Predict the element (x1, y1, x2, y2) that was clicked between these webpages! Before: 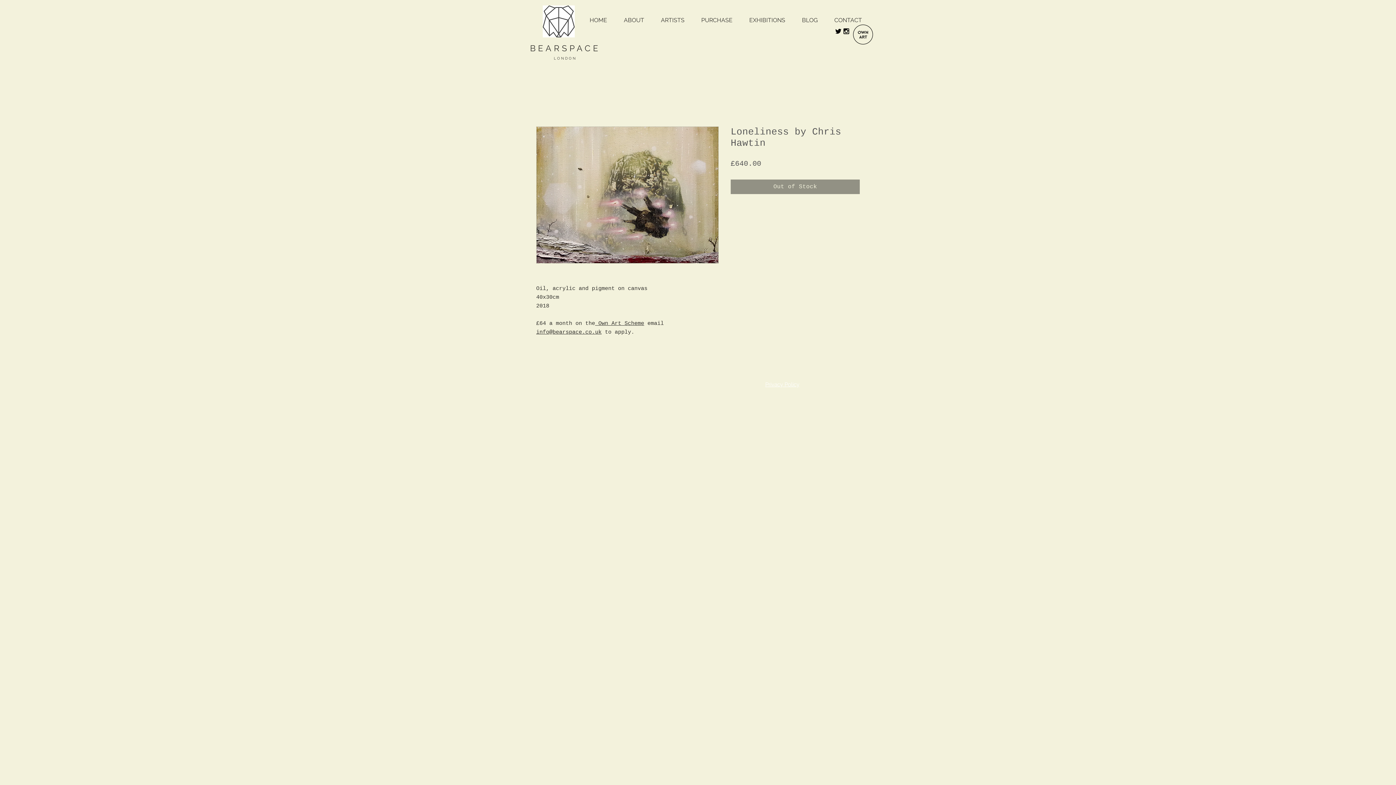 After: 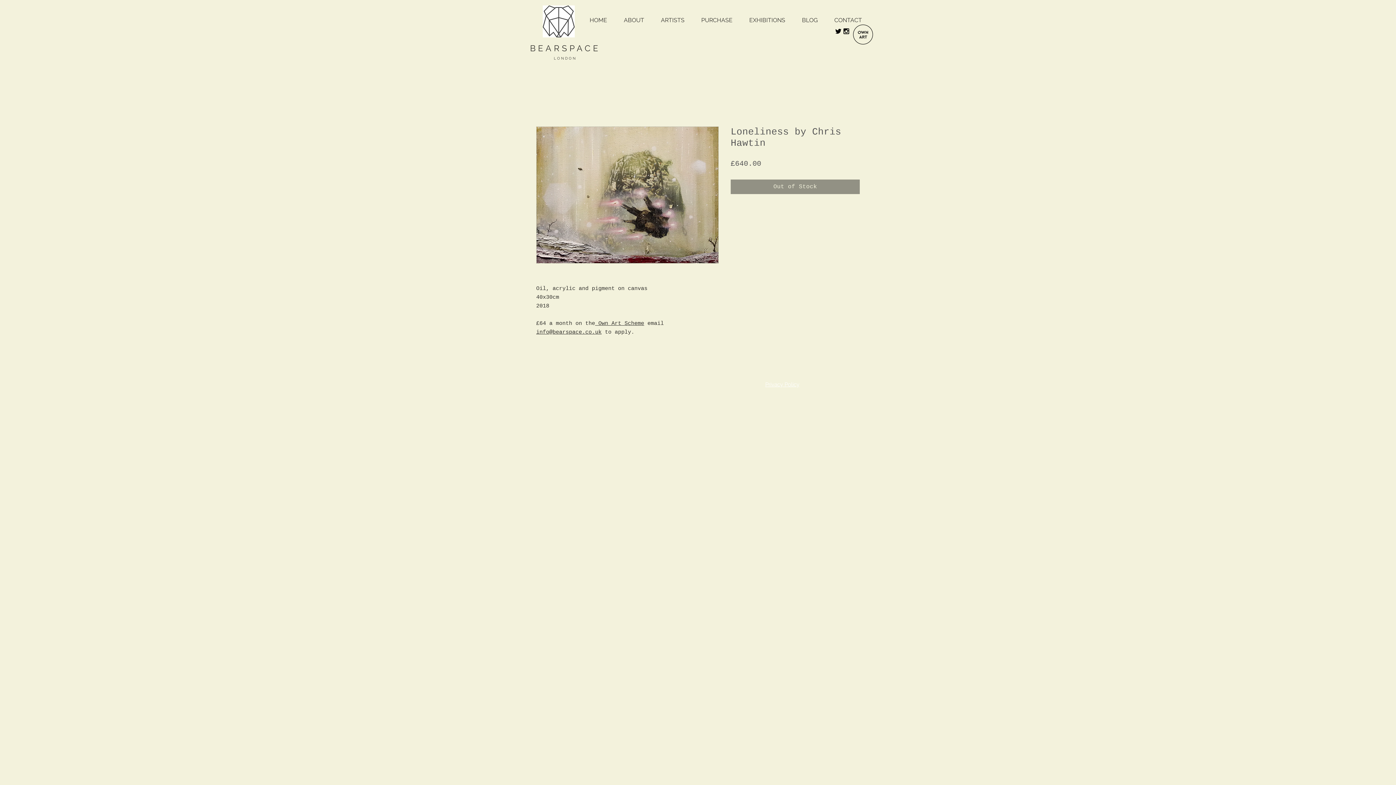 Action: bbox: (595, 320, 644, 326) label:  Own Art Scheme